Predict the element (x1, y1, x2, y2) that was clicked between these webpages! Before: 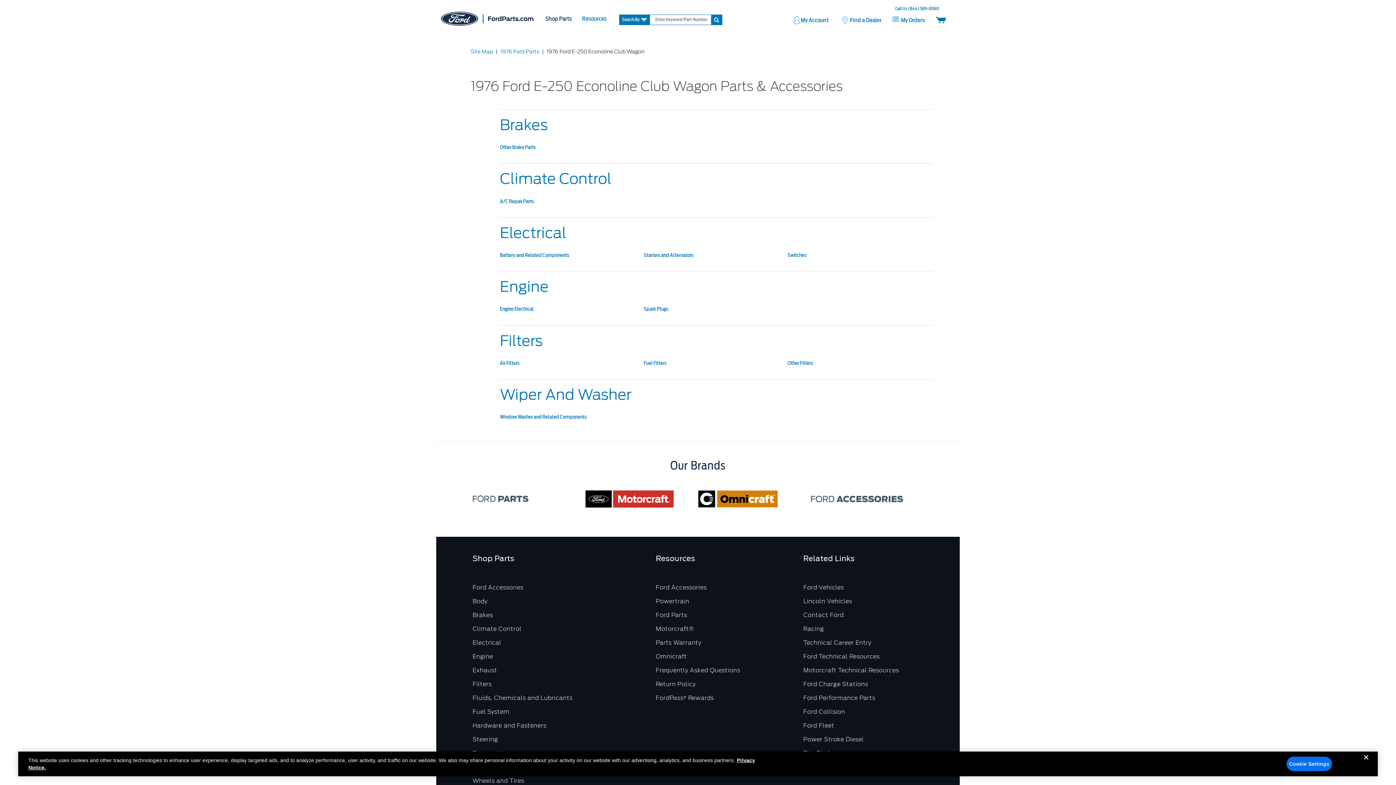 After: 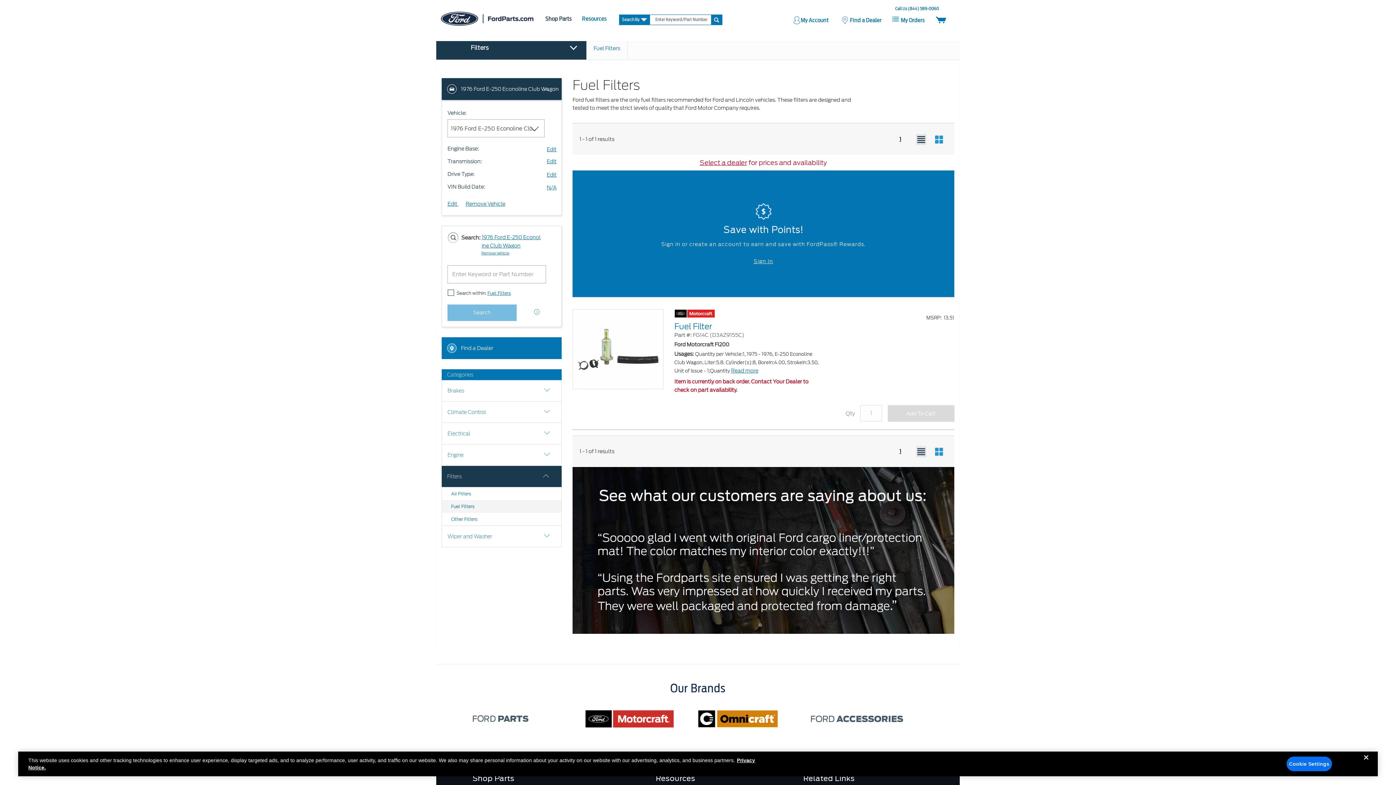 Action: bbox: (643, 360, 666, 366) label: Fuel Filters